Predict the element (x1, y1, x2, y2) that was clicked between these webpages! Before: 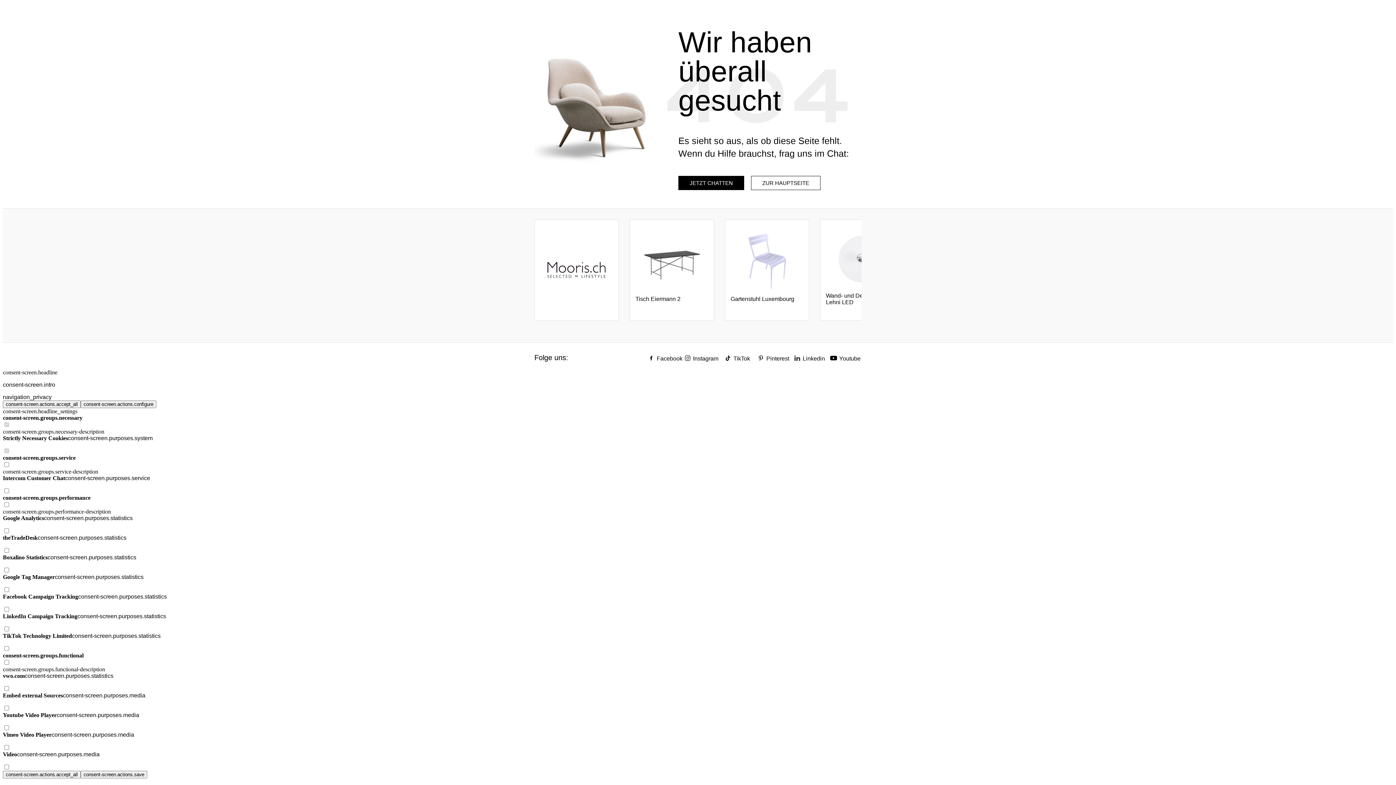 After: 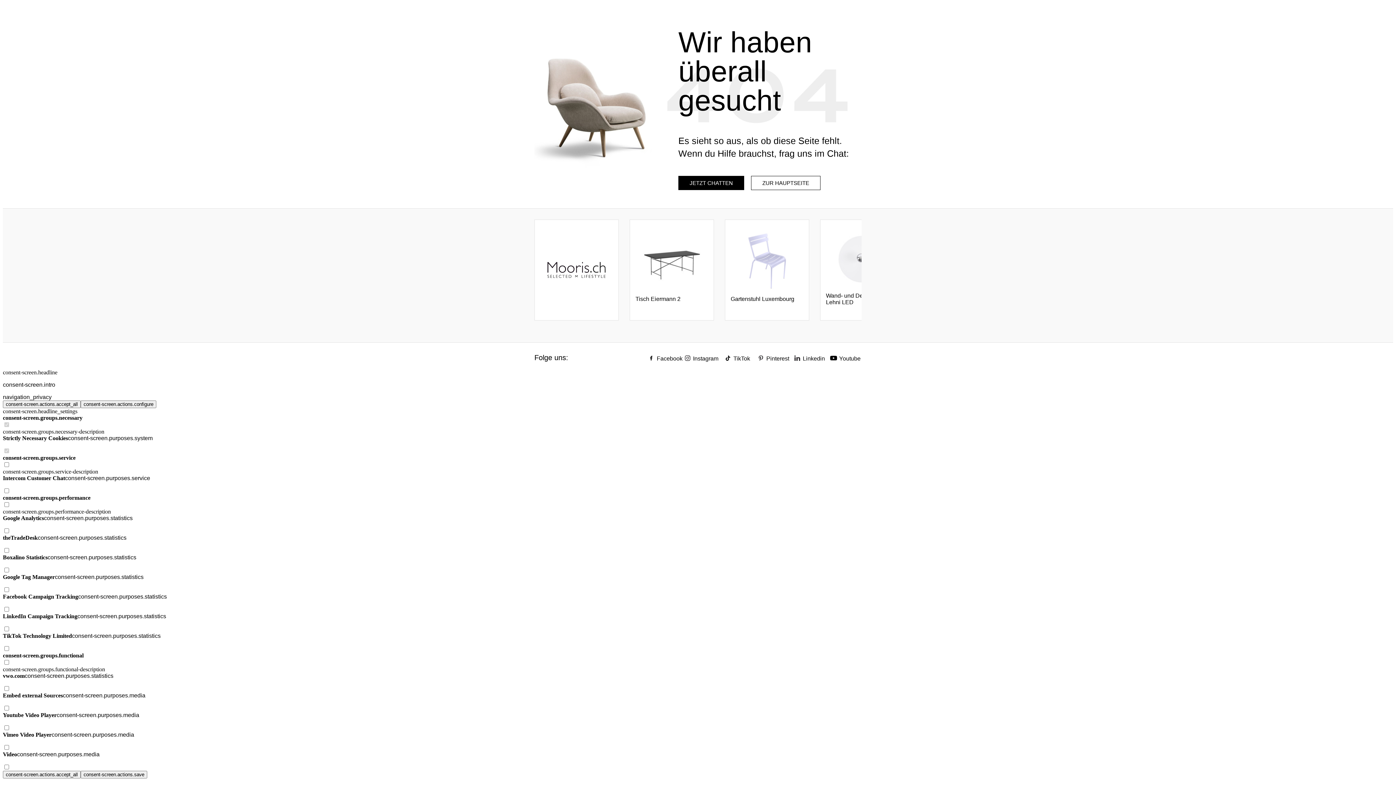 Action: bbox: (678, 176, 744, 190) label: JETZT CHATTEN